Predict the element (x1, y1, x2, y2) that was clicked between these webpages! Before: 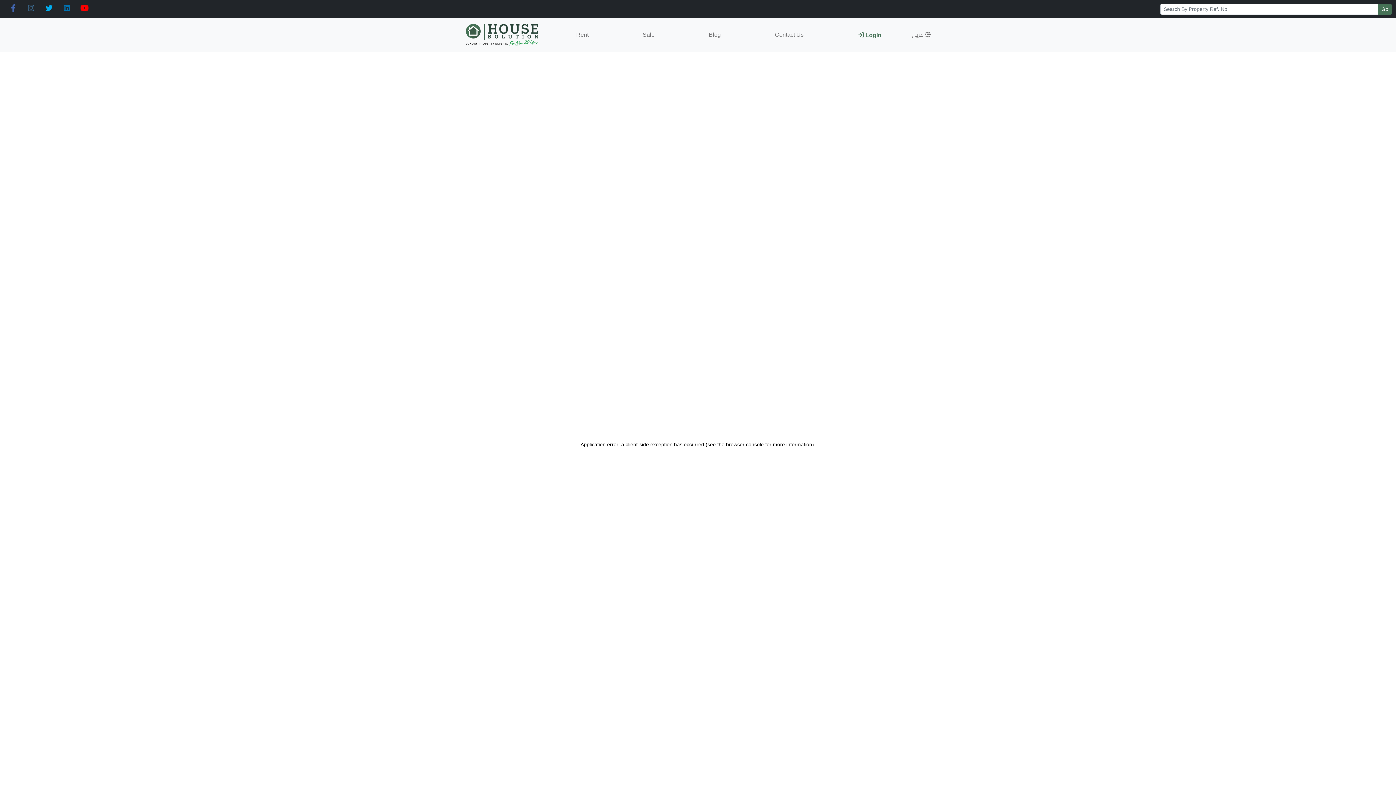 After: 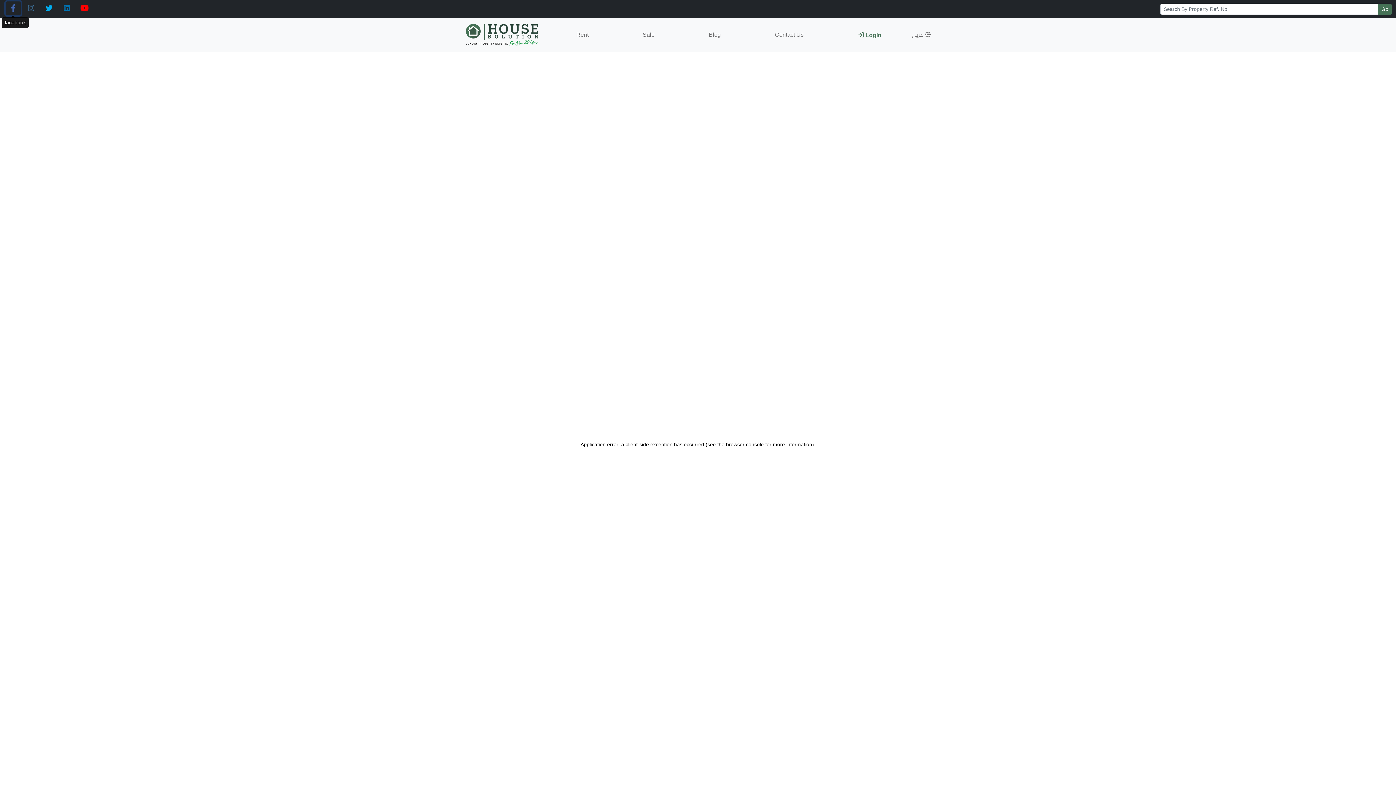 Action: bbox: (5, 1, 20, 15)